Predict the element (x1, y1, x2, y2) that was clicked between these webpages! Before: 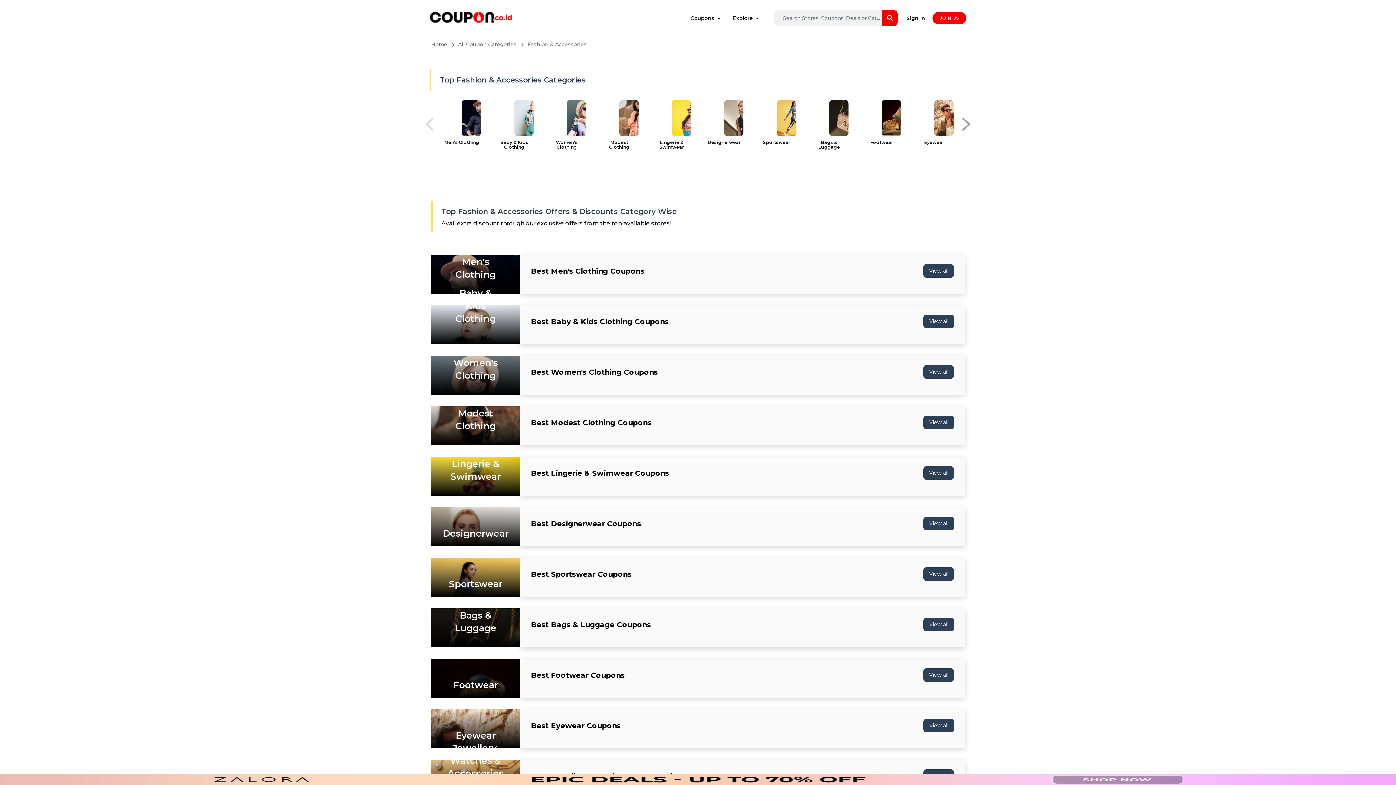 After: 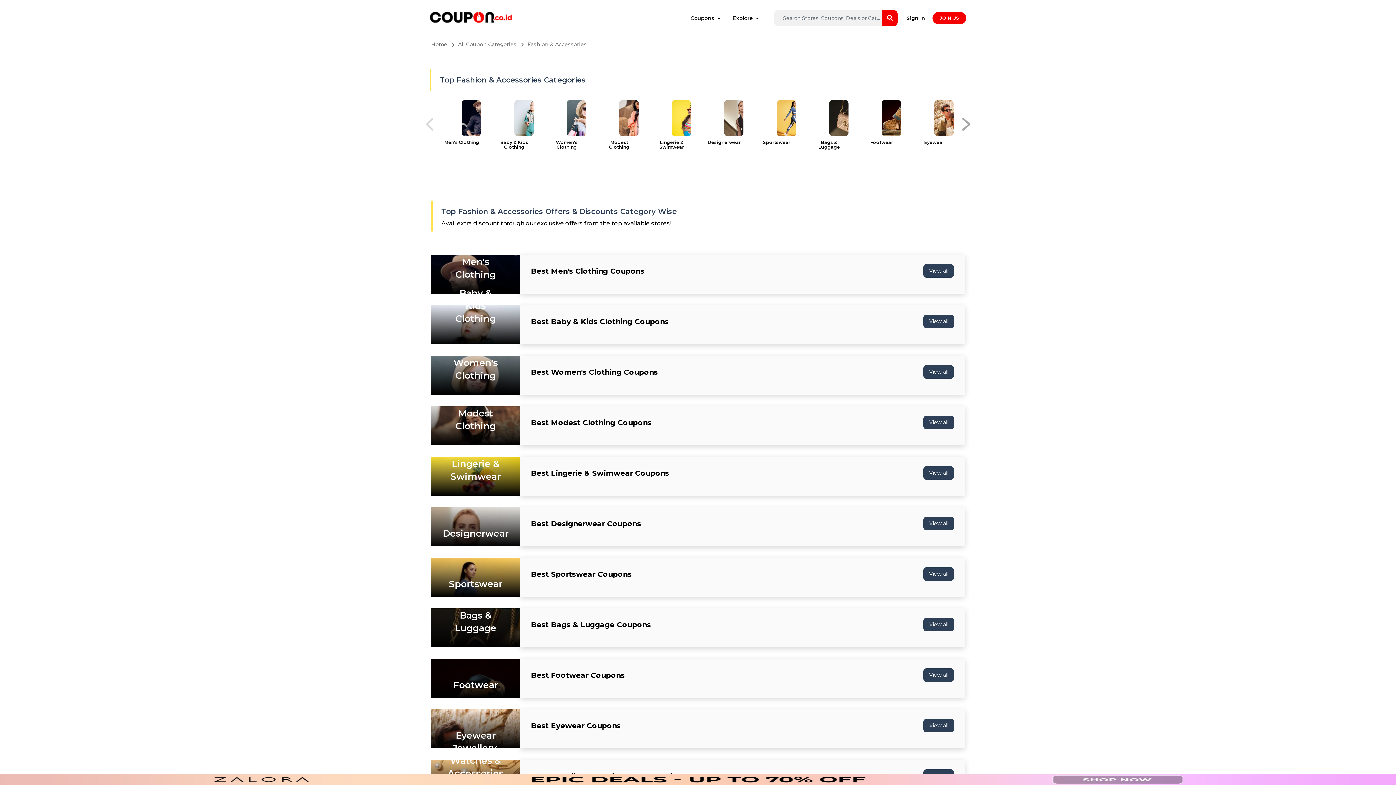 Action: label: Bags & Luggage bbox: (810, 100, 848, 149)